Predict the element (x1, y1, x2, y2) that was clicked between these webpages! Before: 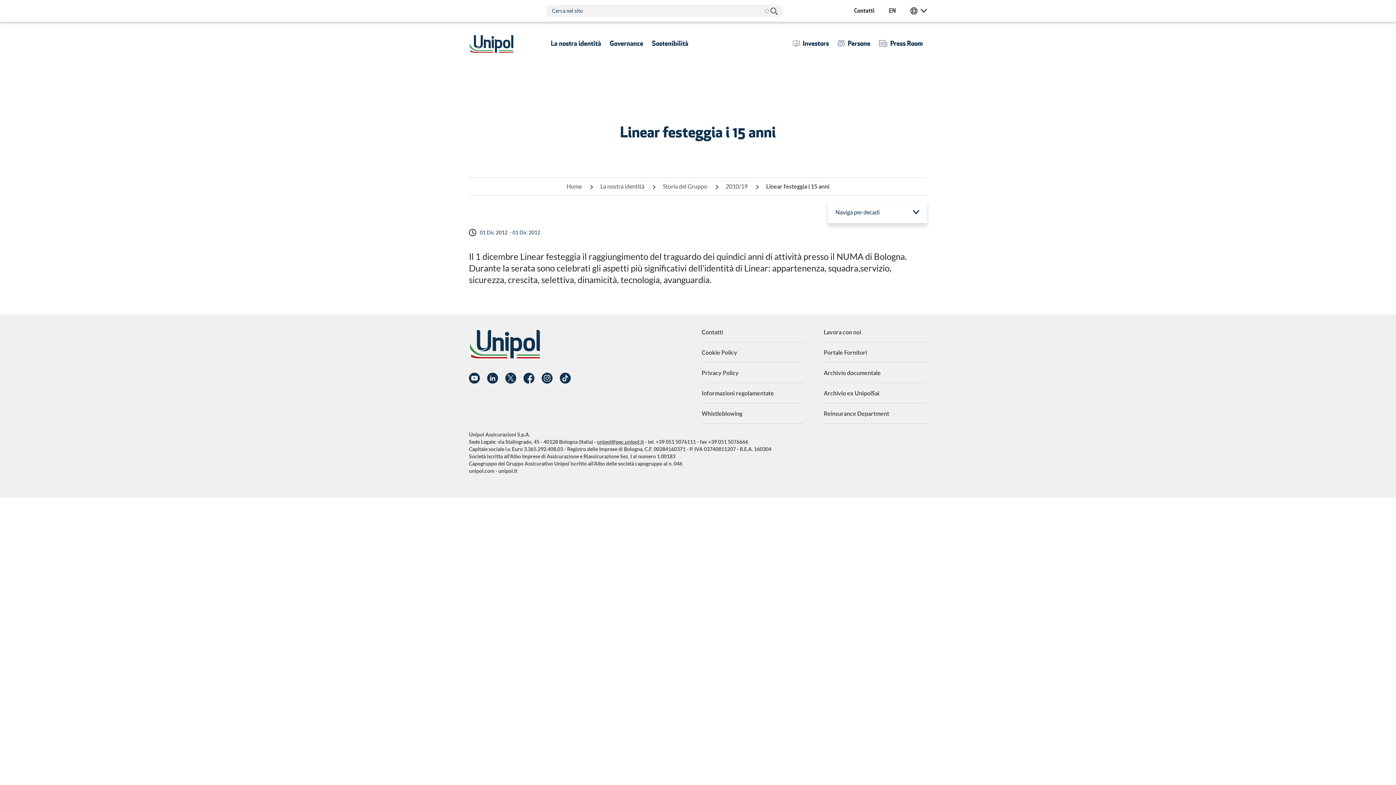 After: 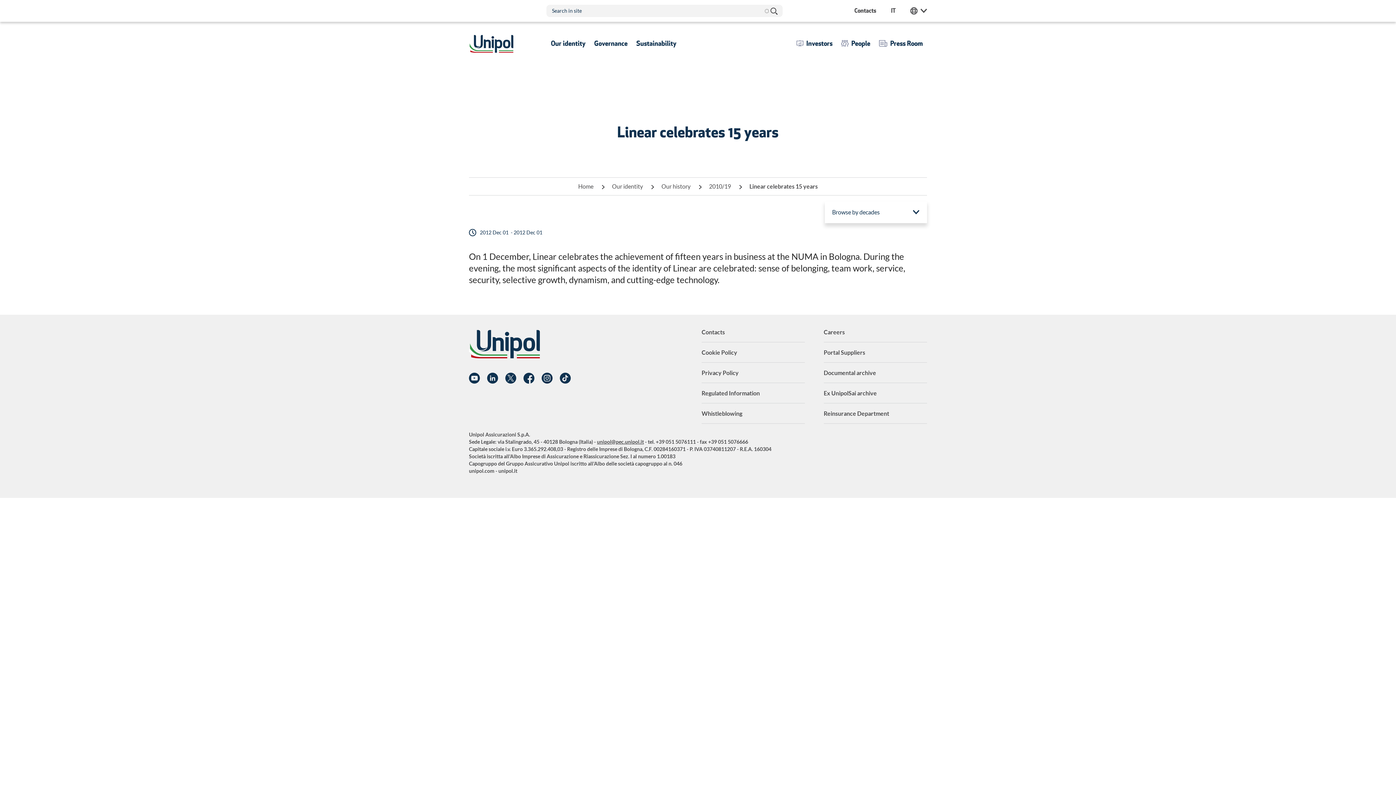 Action: bbox: (889, 6, 895, 14) label: EN